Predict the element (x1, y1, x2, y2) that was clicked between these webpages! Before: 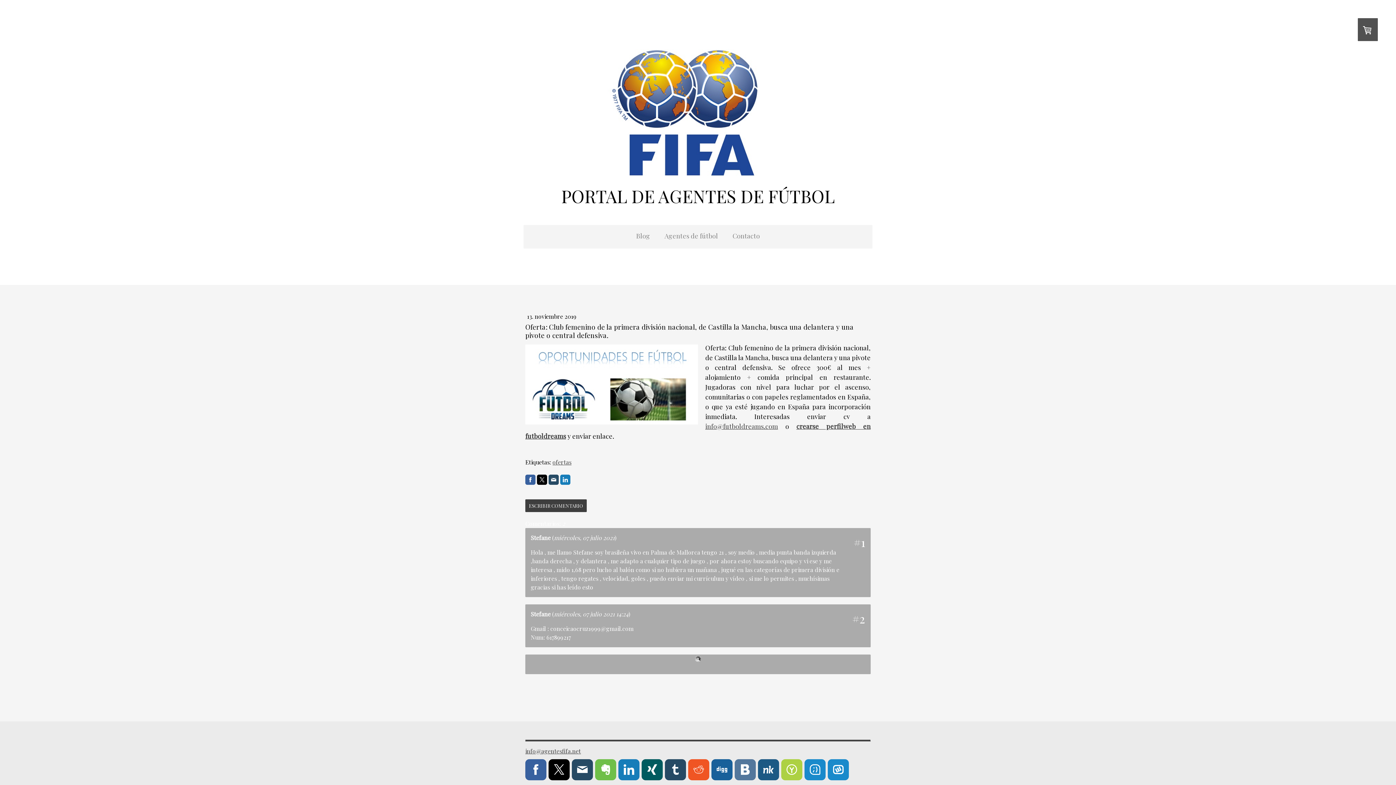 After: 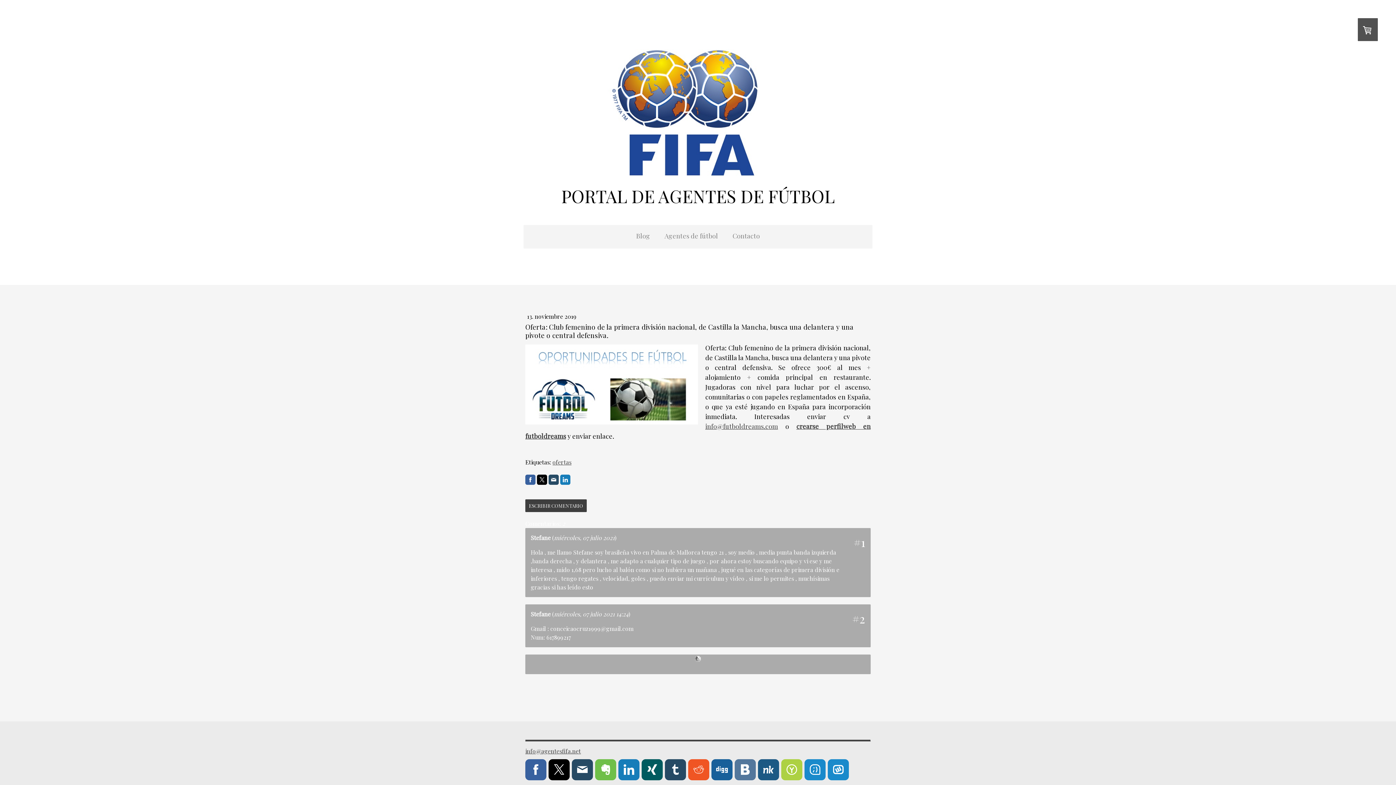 Action: bbox: (711, 759, 732, 780)